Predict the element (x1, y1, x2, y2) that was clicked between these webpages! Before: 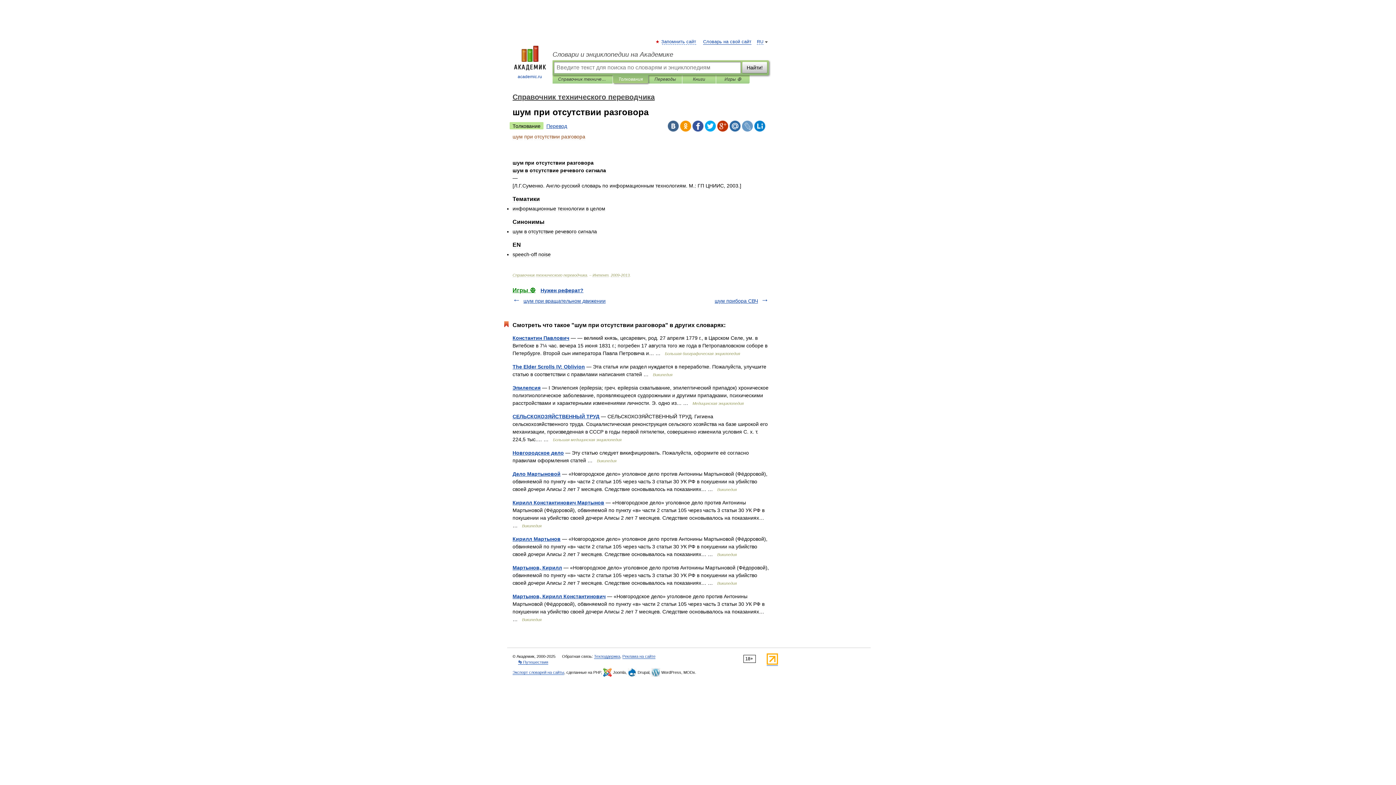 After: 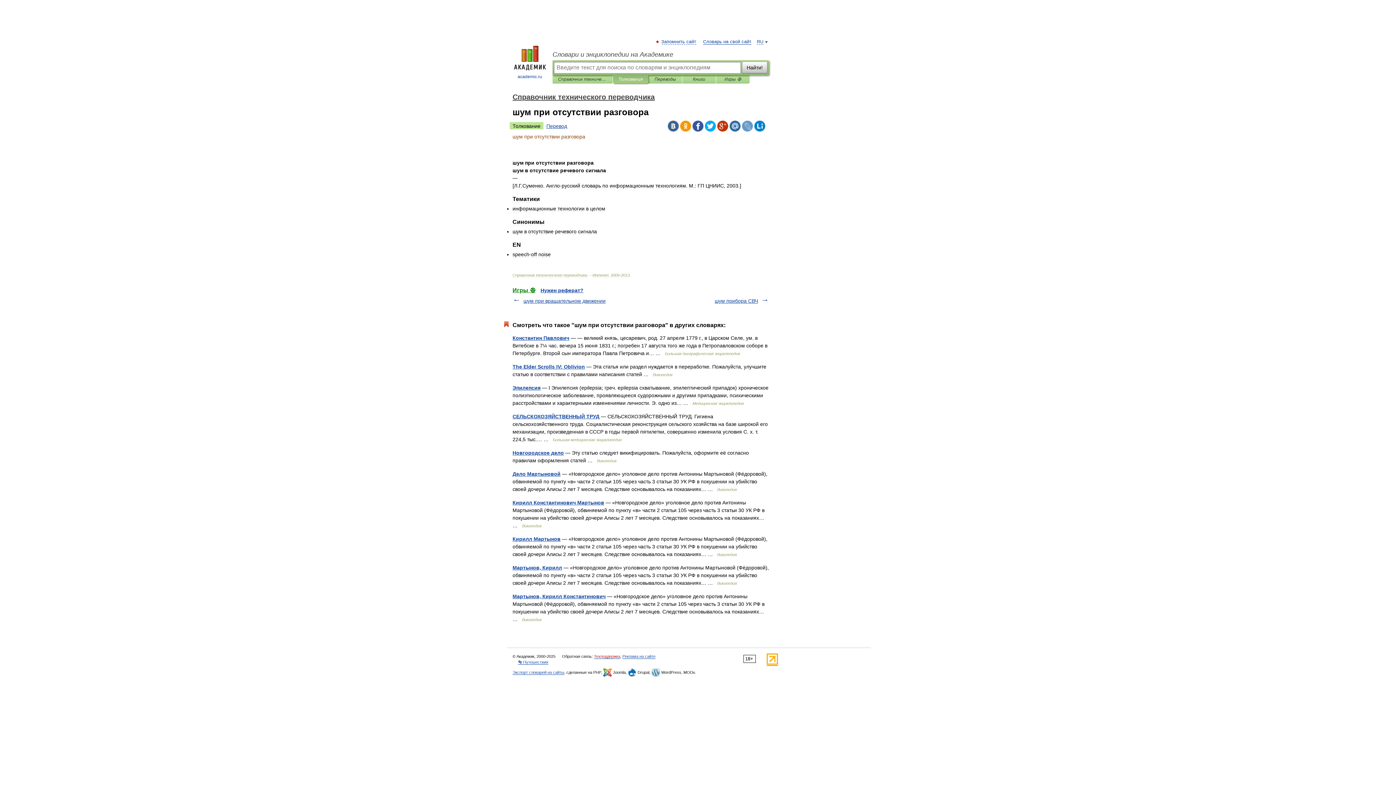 Action: bbox: (594, 654, 620, 659) label: Техподдержка